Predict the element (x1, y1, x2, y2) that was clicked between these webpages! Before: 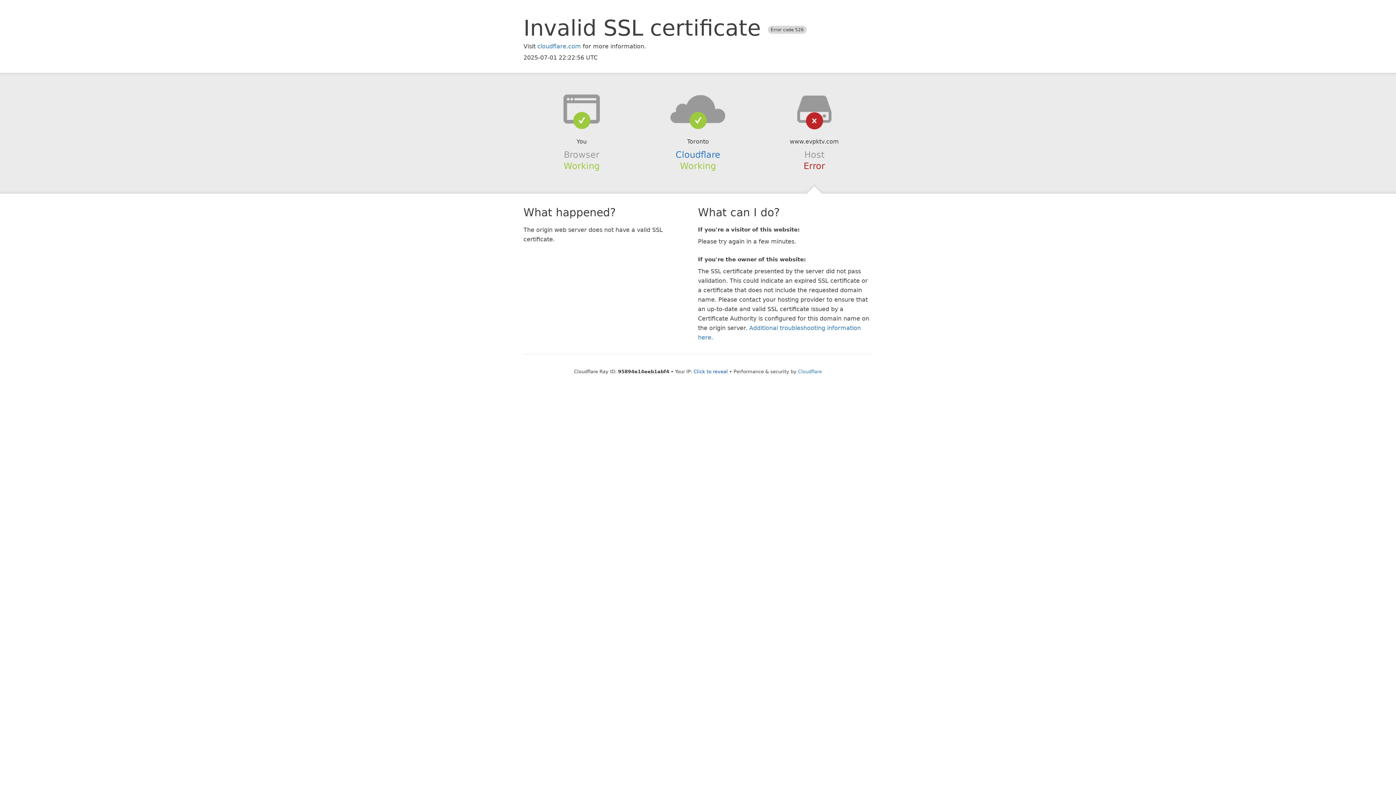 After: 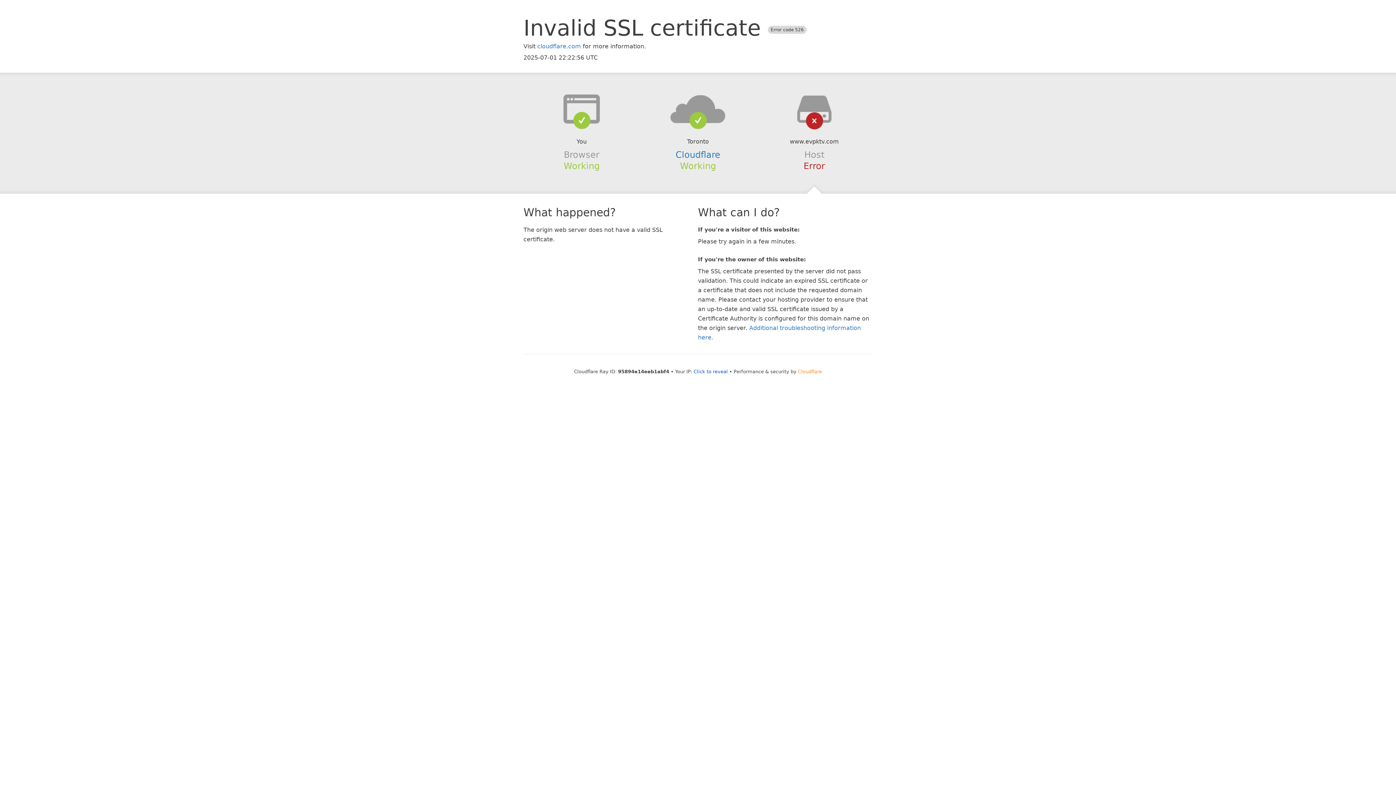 Action: bbox: (798, 368, 822, 374) label: Cloudflare